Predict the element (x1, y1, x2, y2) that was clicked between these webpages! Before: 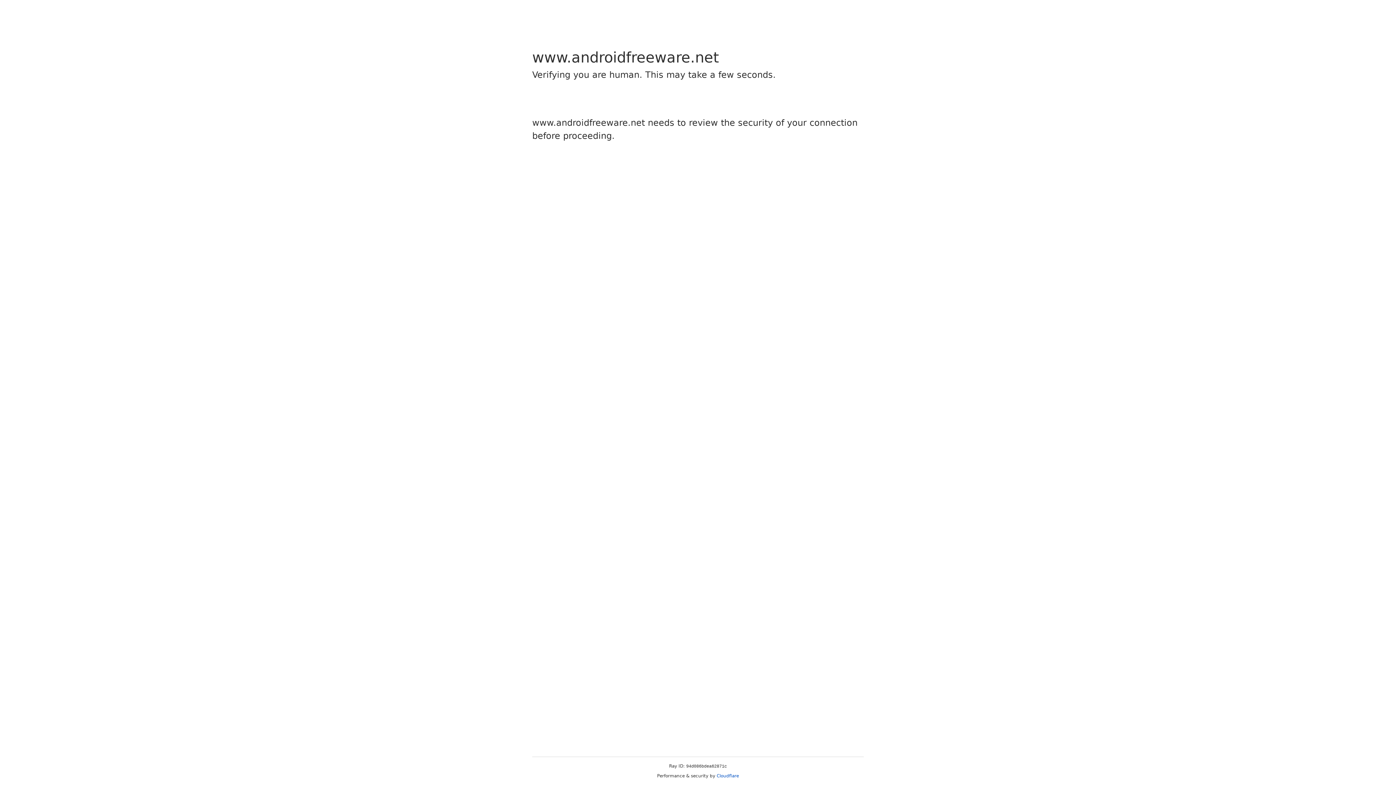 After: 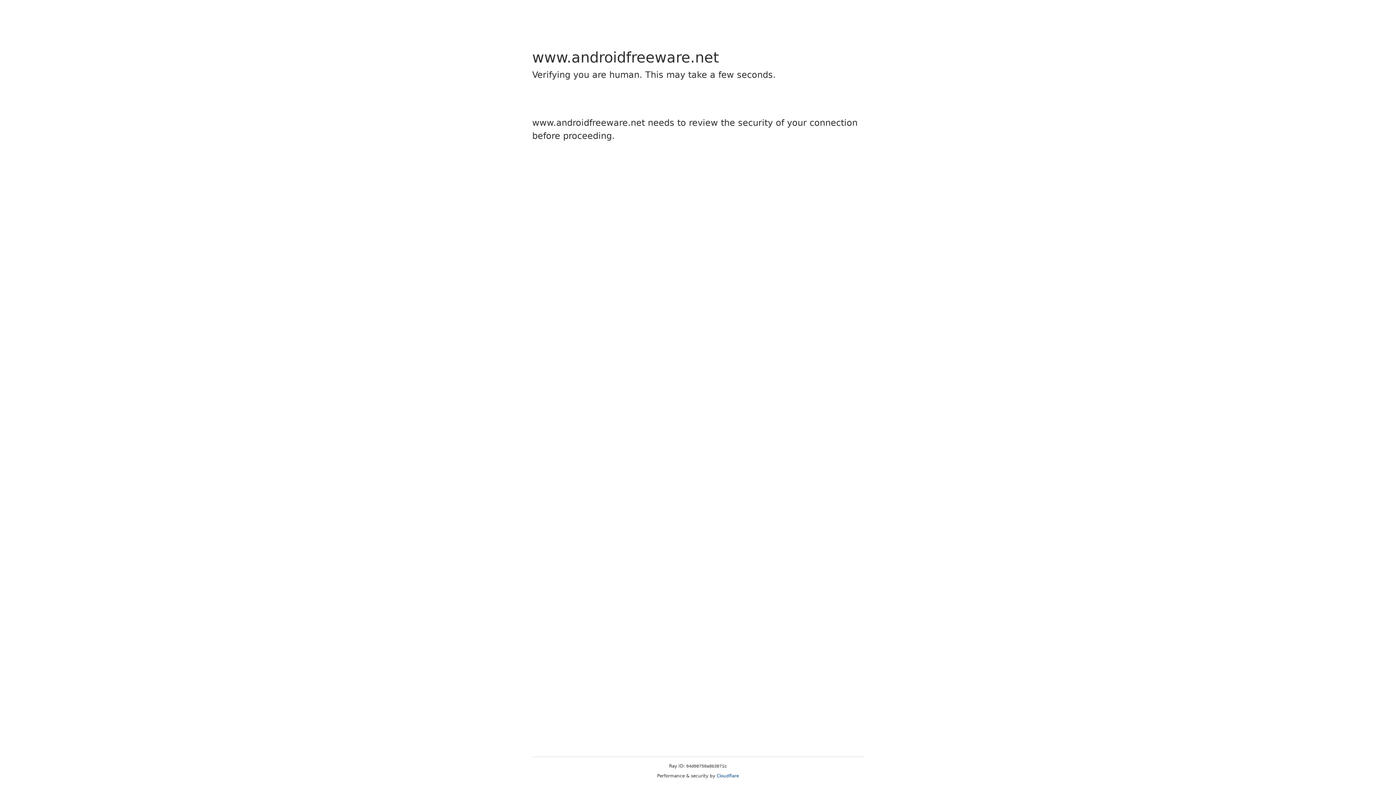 Action: bbox: (716, 773, 739, 778) label: Cloudflare